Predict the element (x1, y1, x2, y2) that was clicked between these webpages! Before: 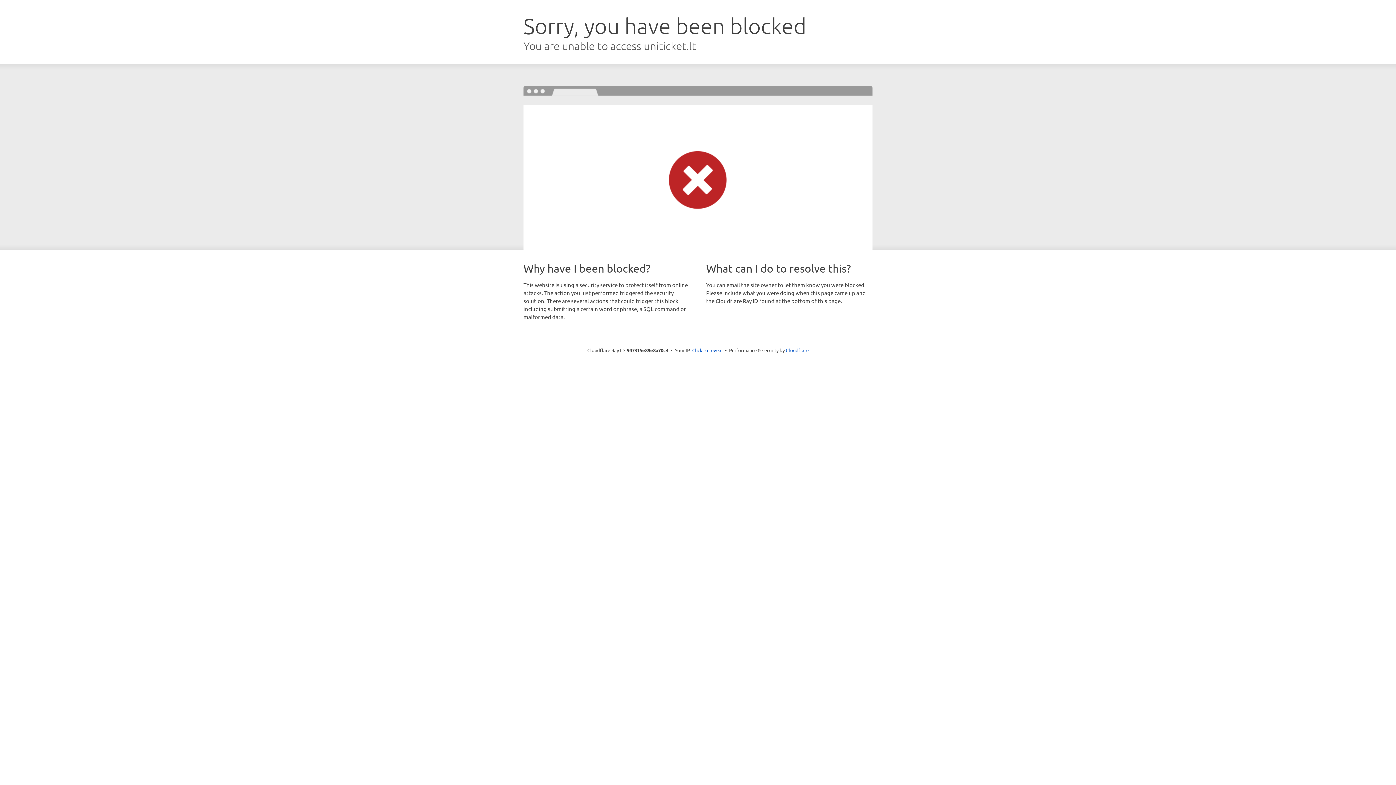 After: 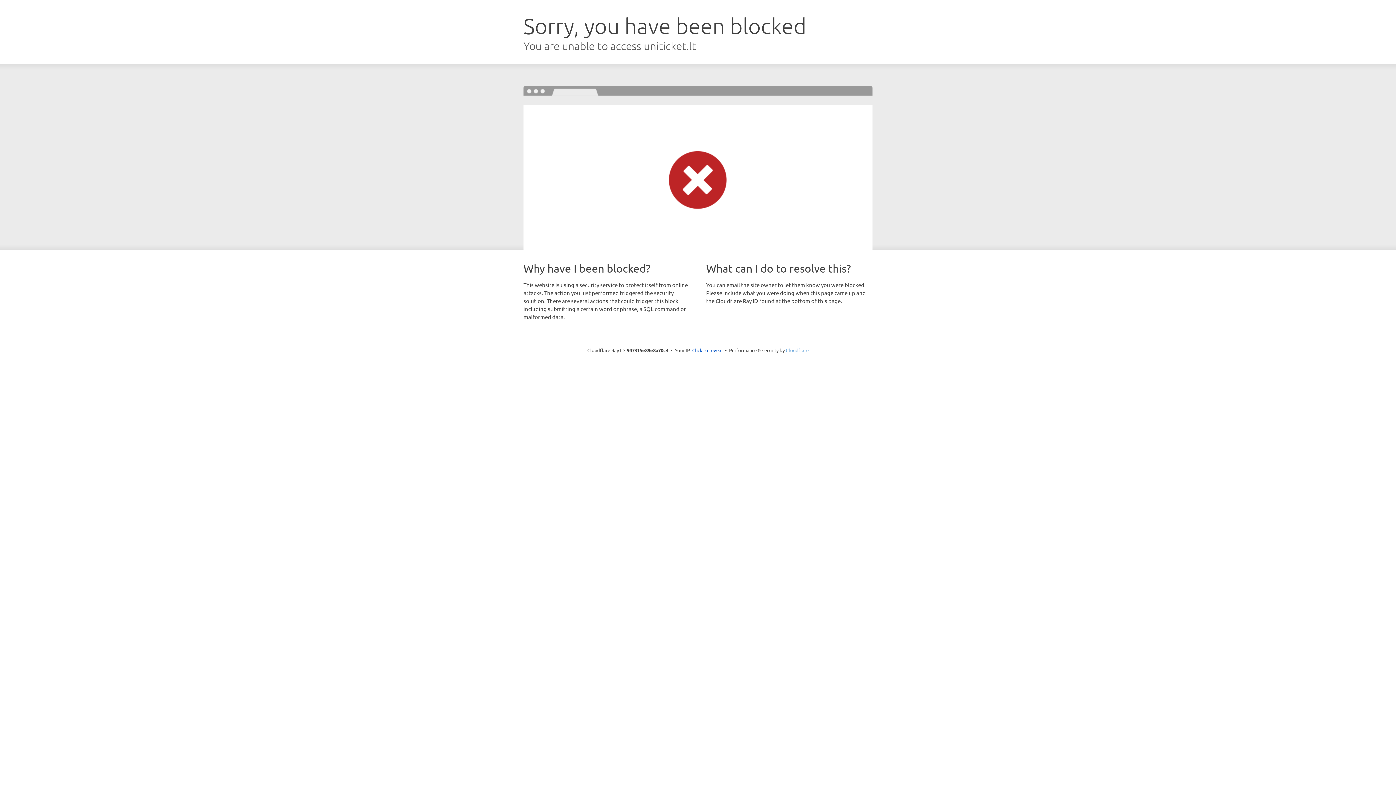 Action: label: Cloudflare bbox: (786, 347, 808, 353)